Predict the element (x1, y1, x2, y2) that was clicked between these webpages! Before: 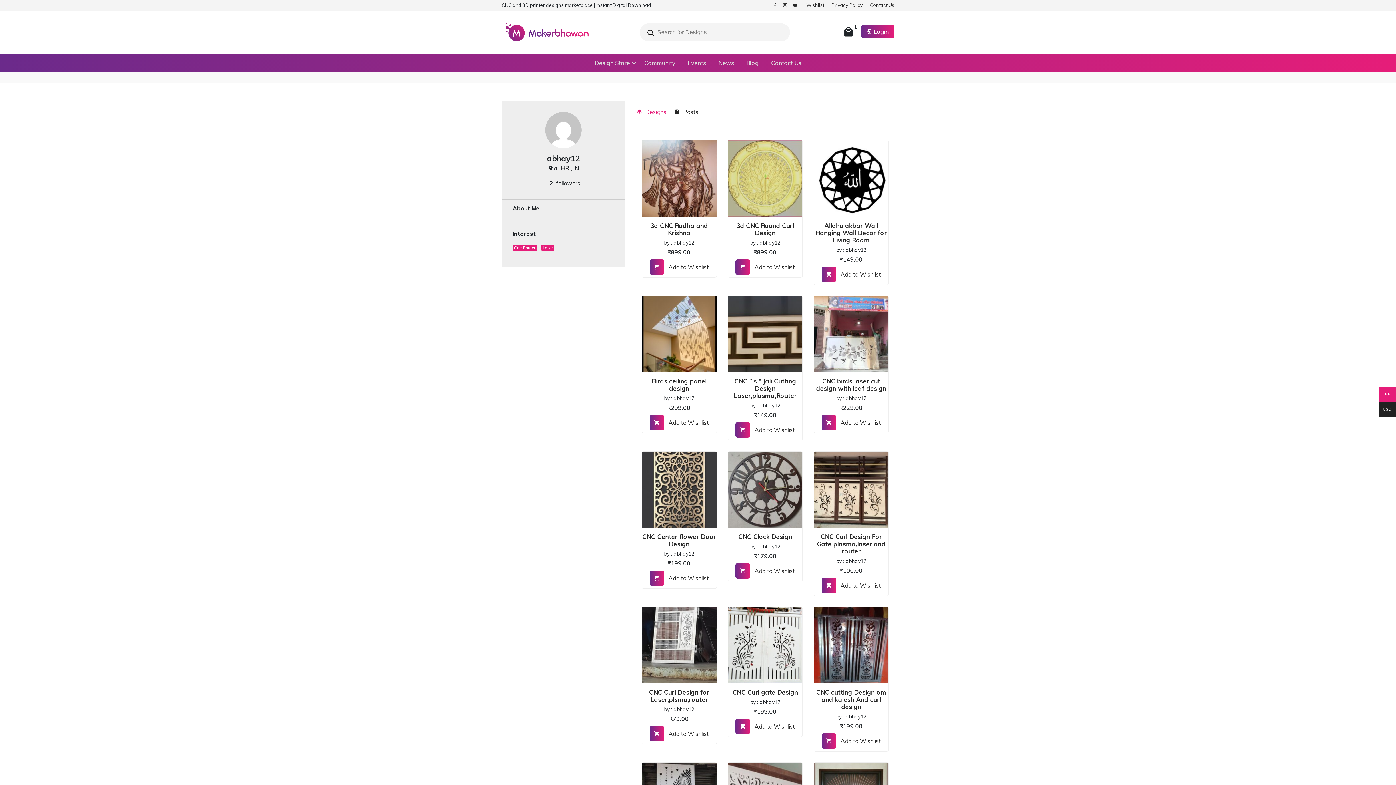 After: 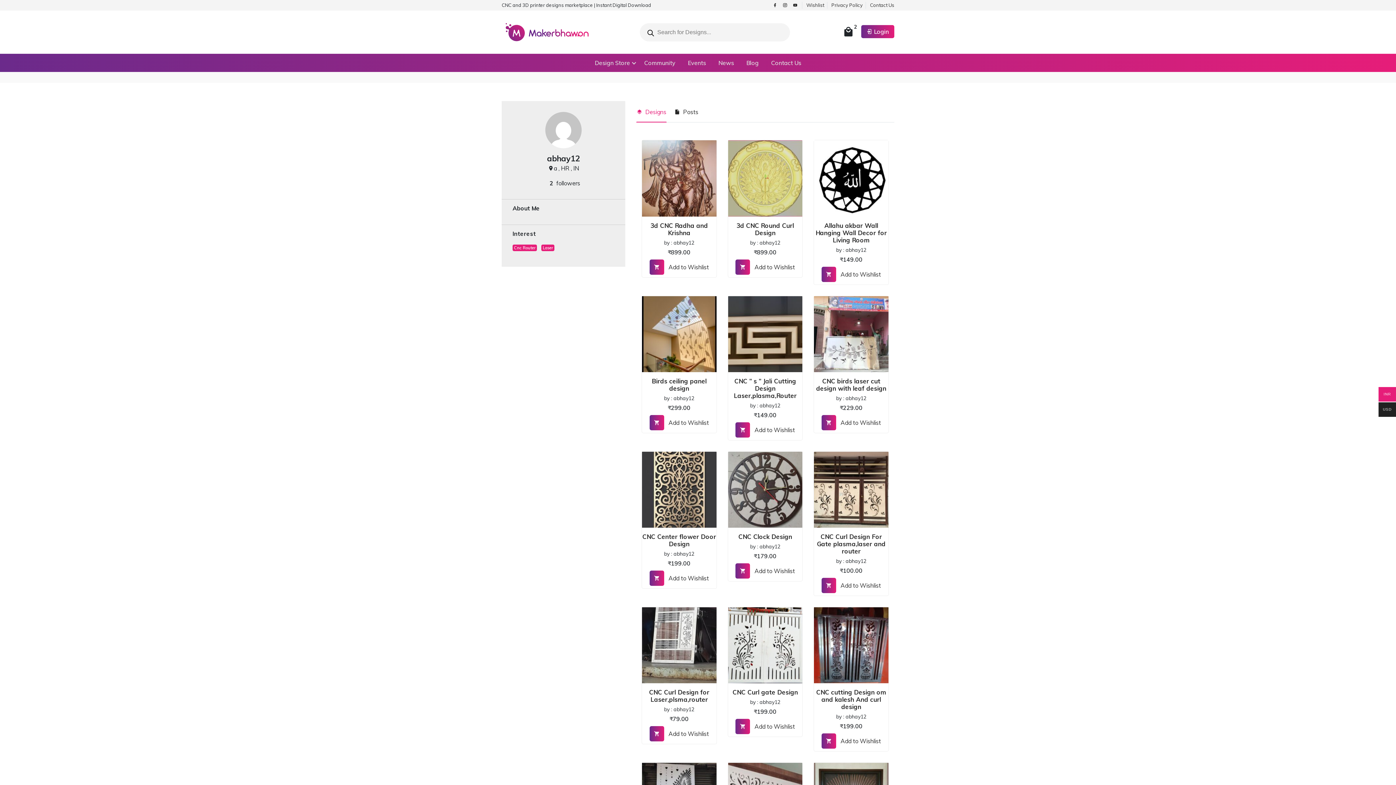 Action: bbox: (821, 415, 836, 430)